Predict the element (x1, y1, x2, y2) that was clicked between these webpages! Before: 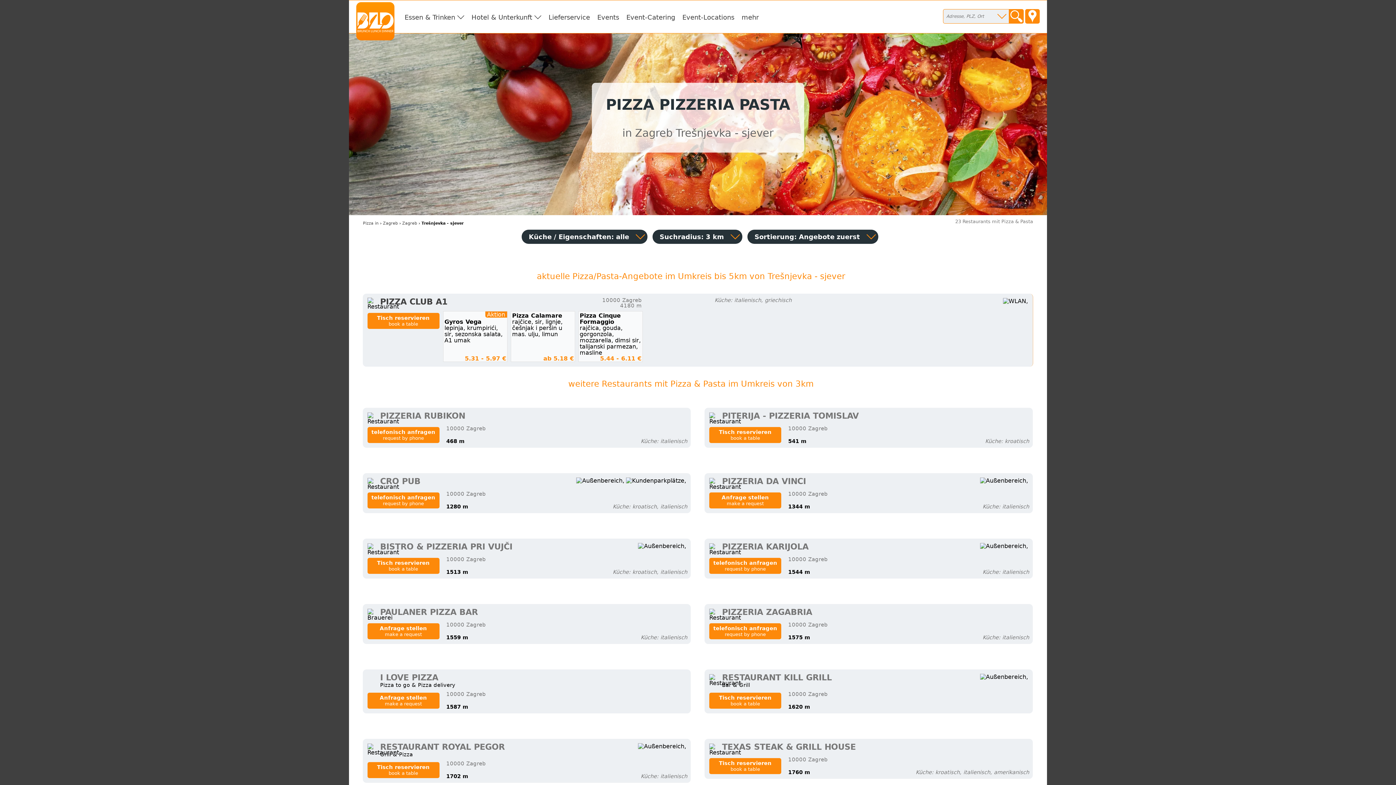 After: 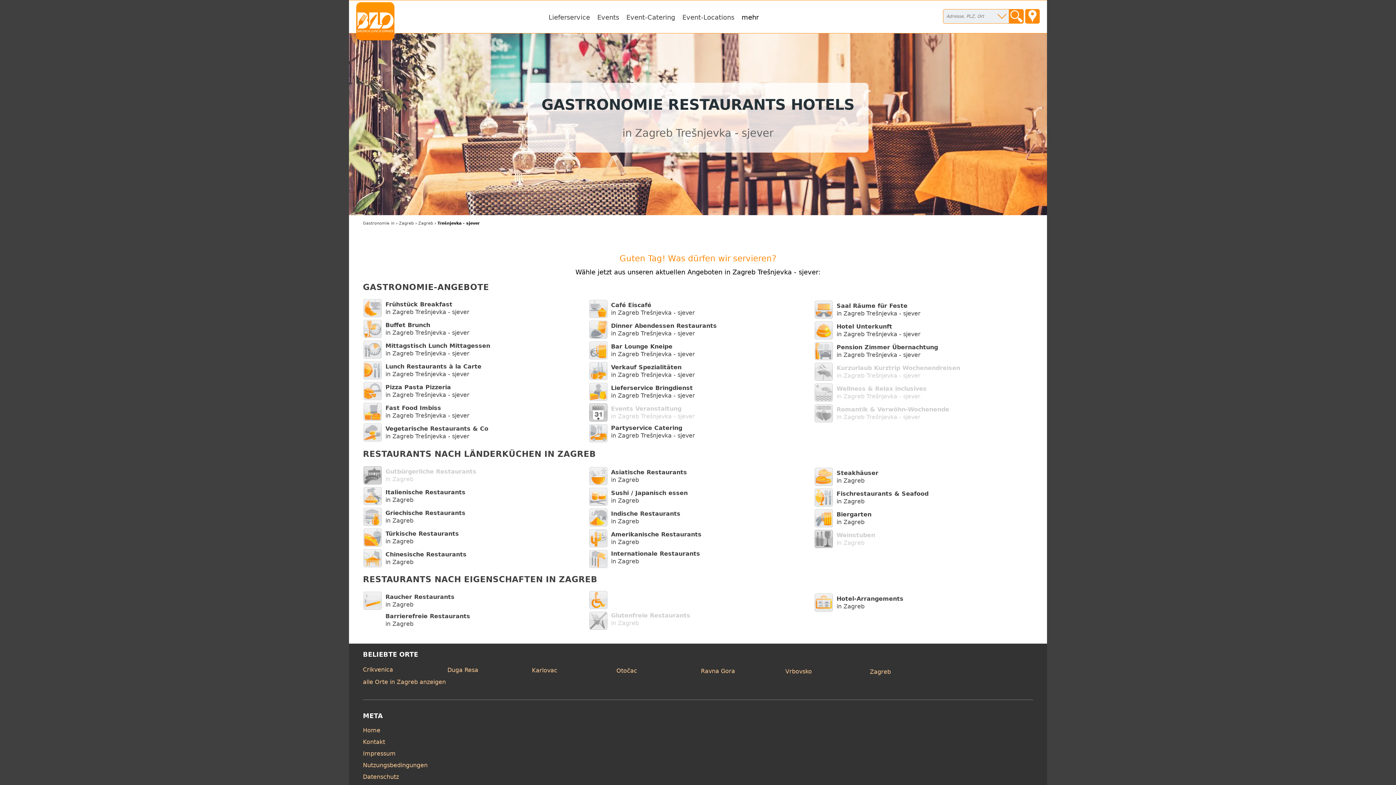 Action: bbox: (740, 12, 760, 22) label: mehr